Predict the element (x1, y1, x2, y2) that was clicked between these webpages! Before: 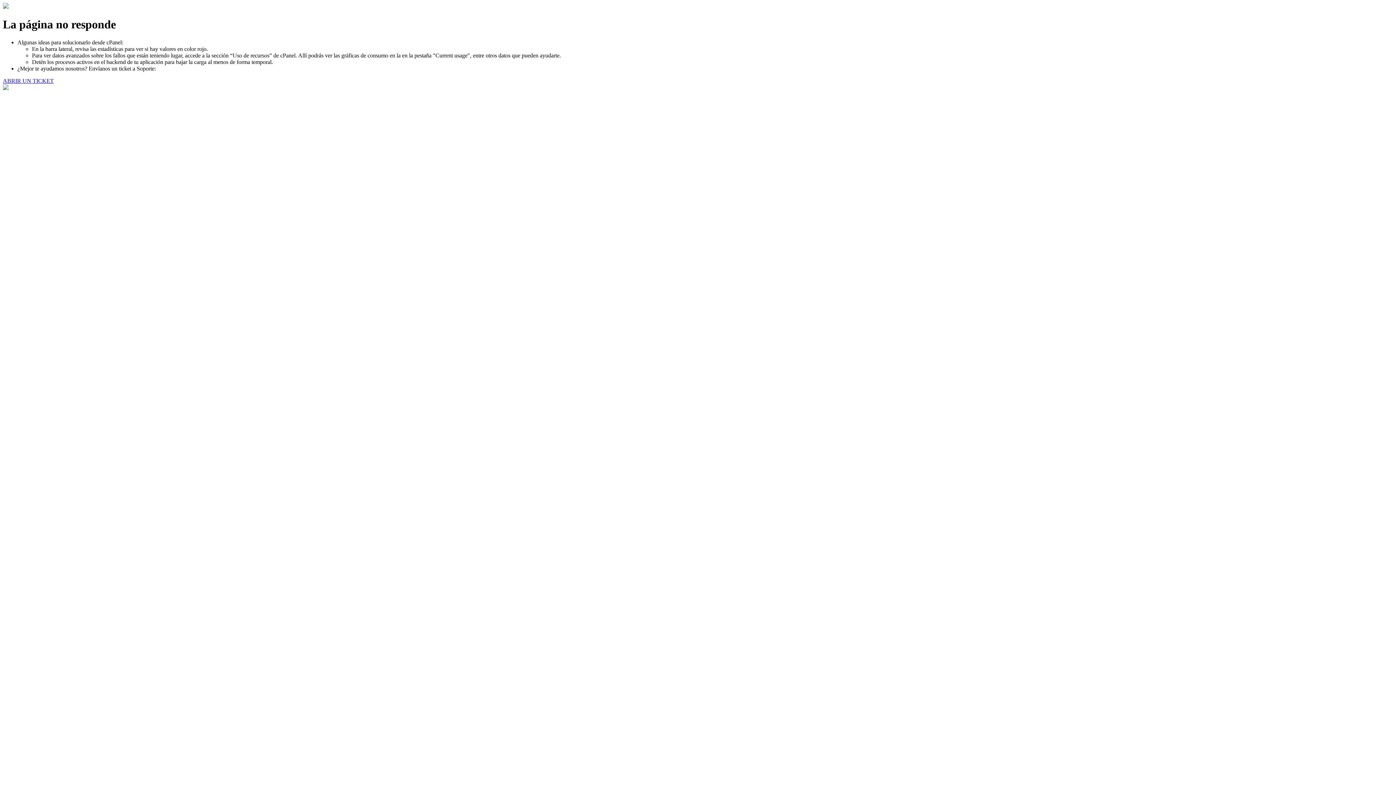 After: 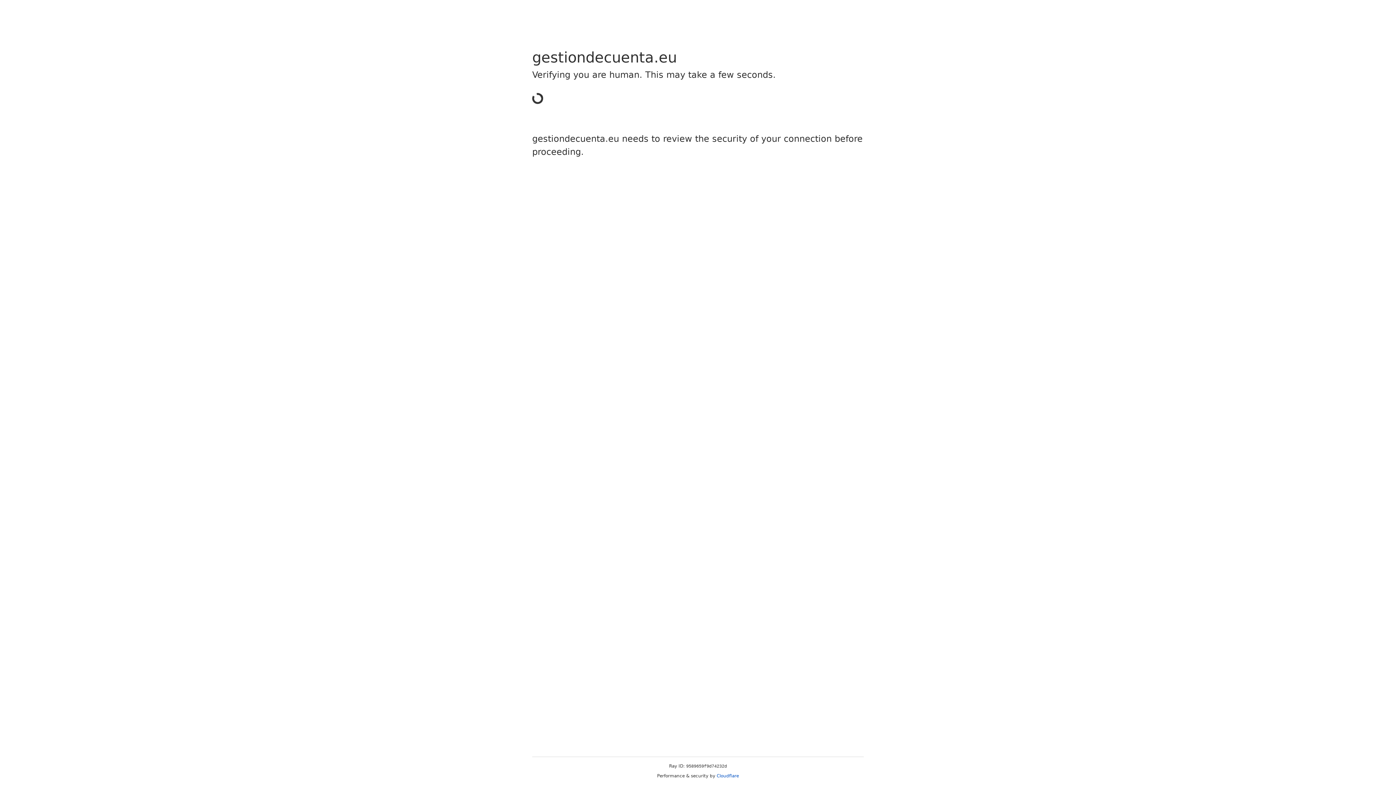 Action: label: ABRIR UN TICKET bbox: (2, 77, 53, 83)